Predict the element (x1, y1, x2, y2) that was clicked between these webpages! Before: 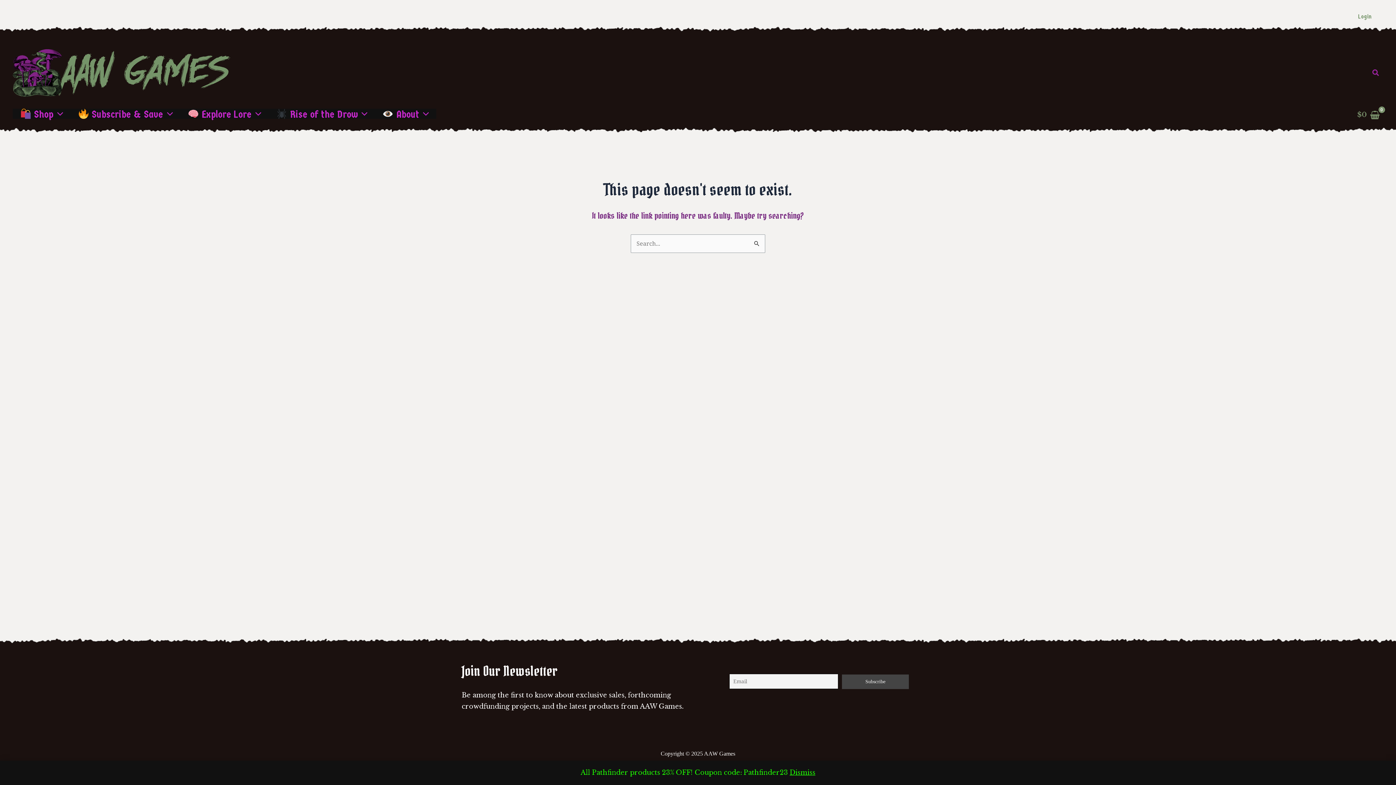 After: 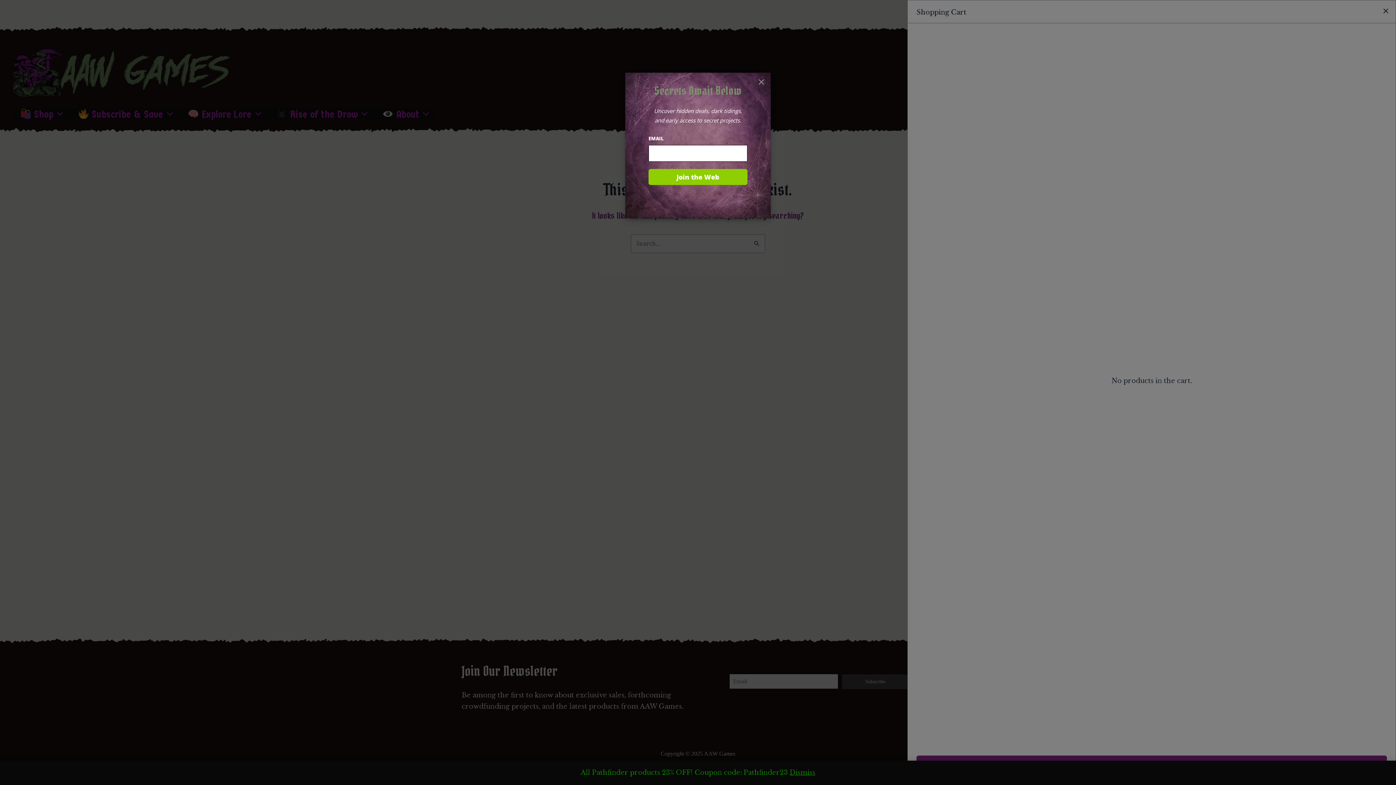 Action: bbox: (1354, 103, 1383, 126) label: View Shopping Cart, empty